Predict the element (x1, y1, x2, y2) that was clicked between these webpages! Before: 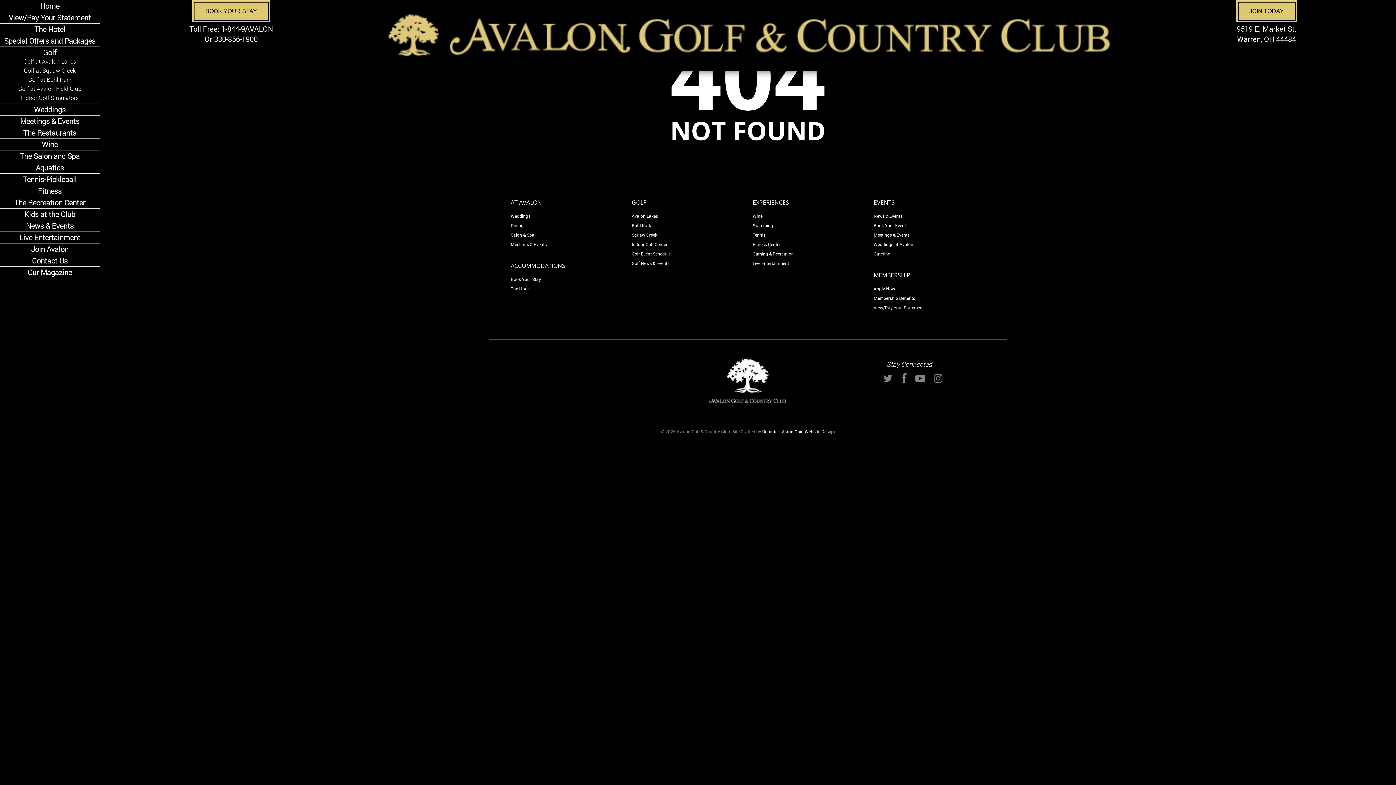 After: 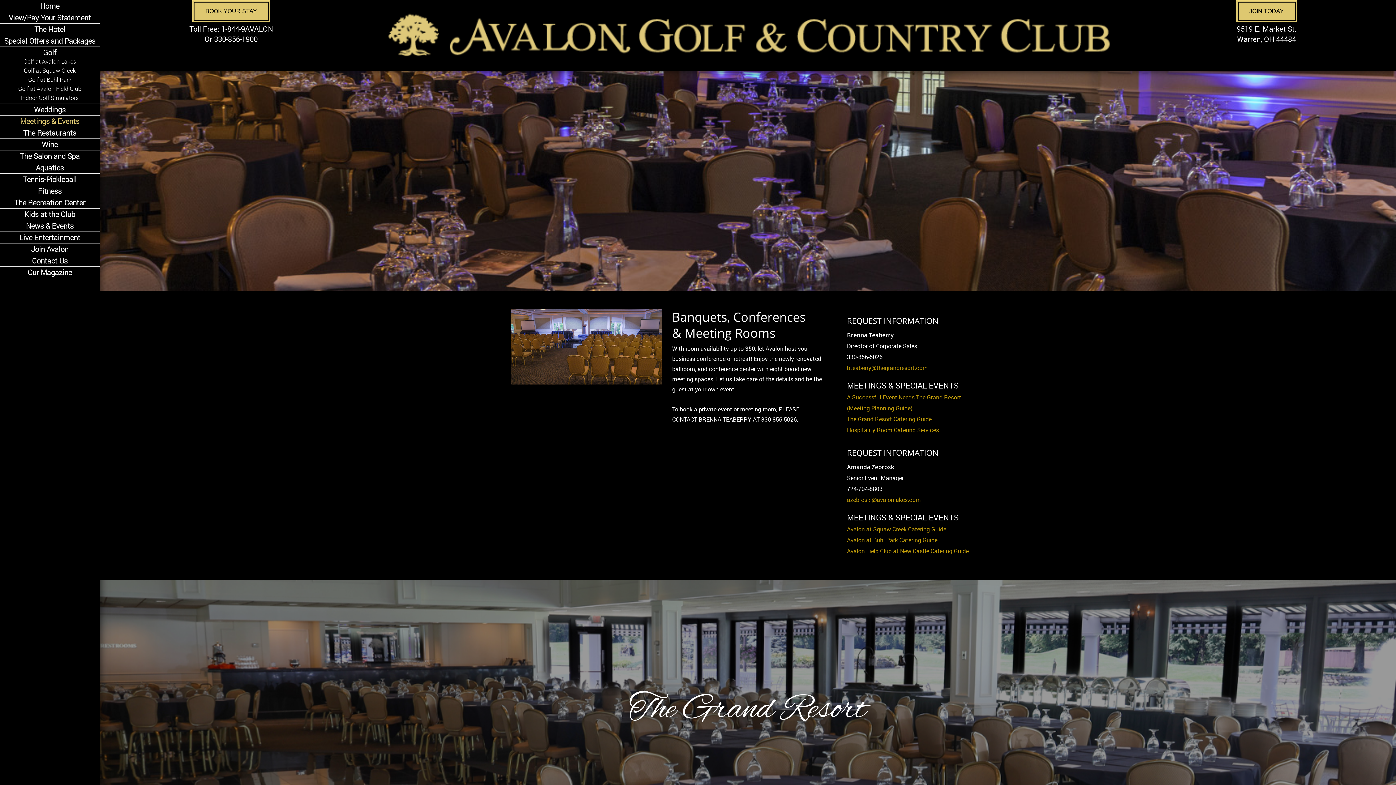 Action: label: Meetings & Events bbox: (510, 241, 622, 247)